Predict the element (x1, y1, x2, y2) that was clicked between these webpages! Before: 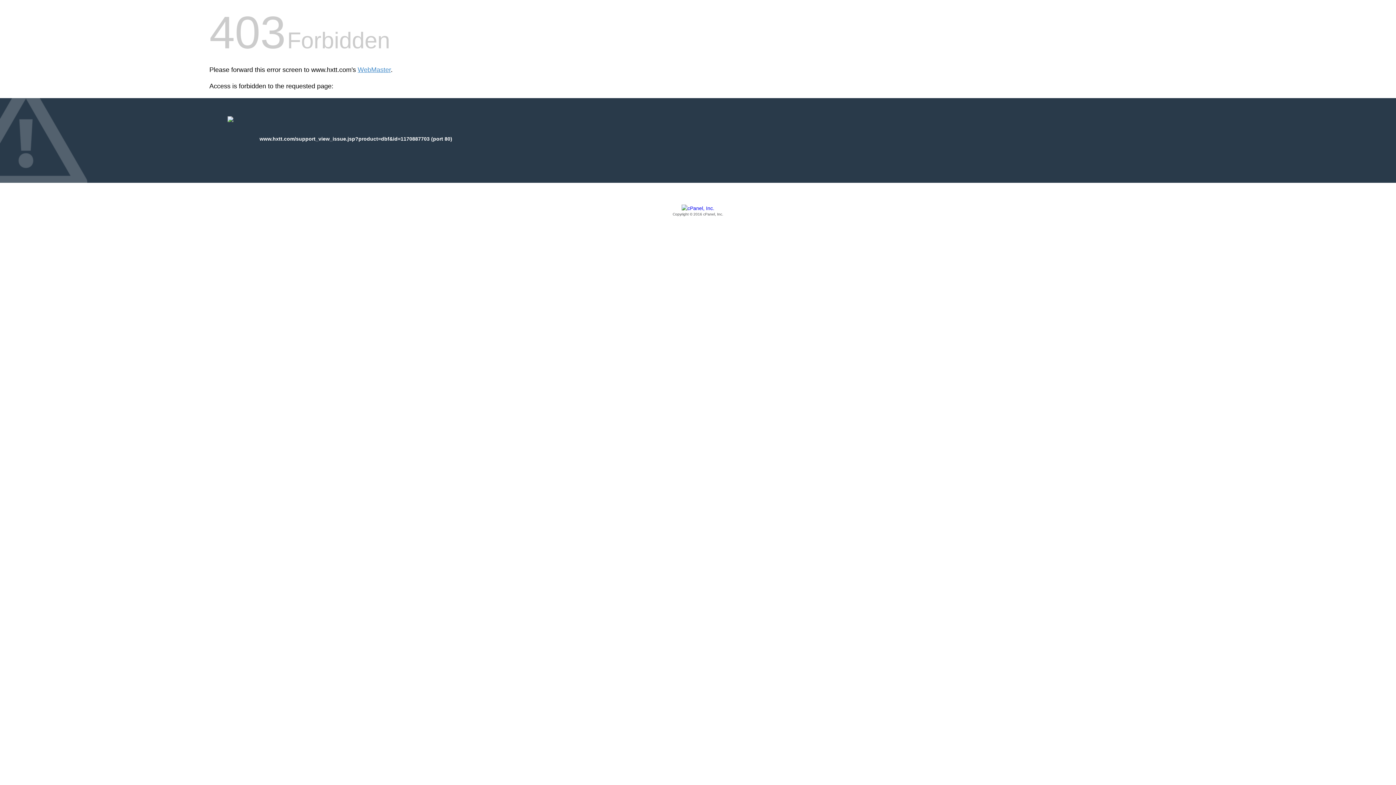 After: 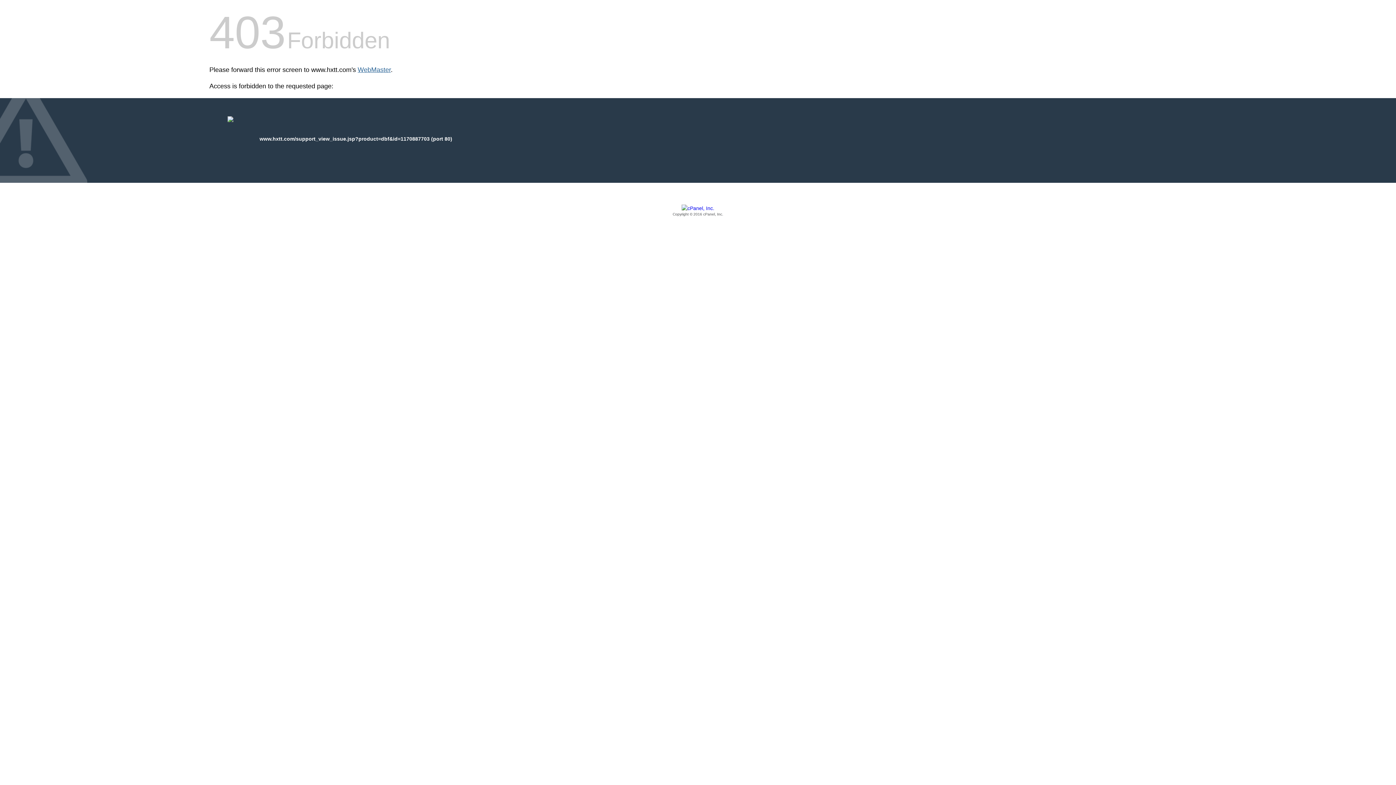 Action: label: WebMaster bbox: (357, 66, 390, 73)